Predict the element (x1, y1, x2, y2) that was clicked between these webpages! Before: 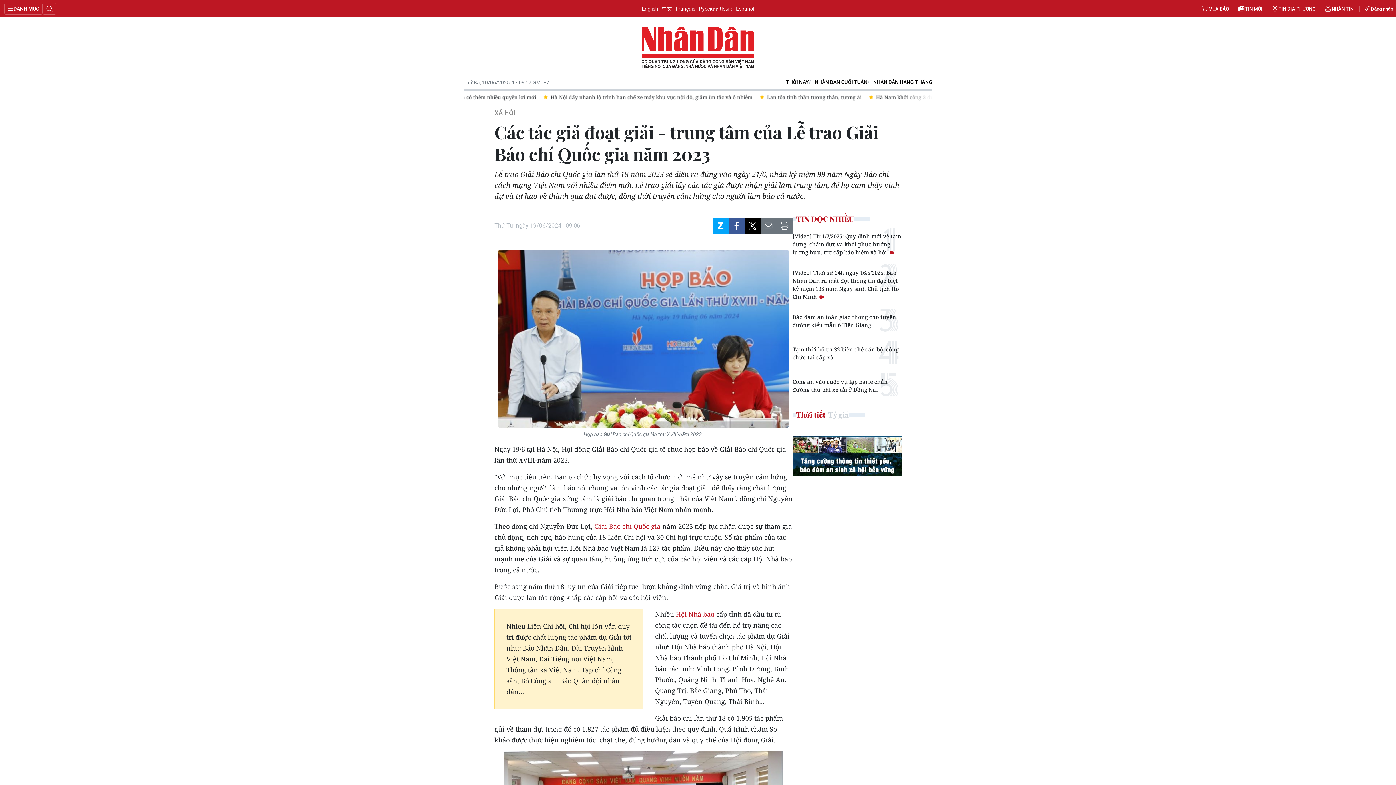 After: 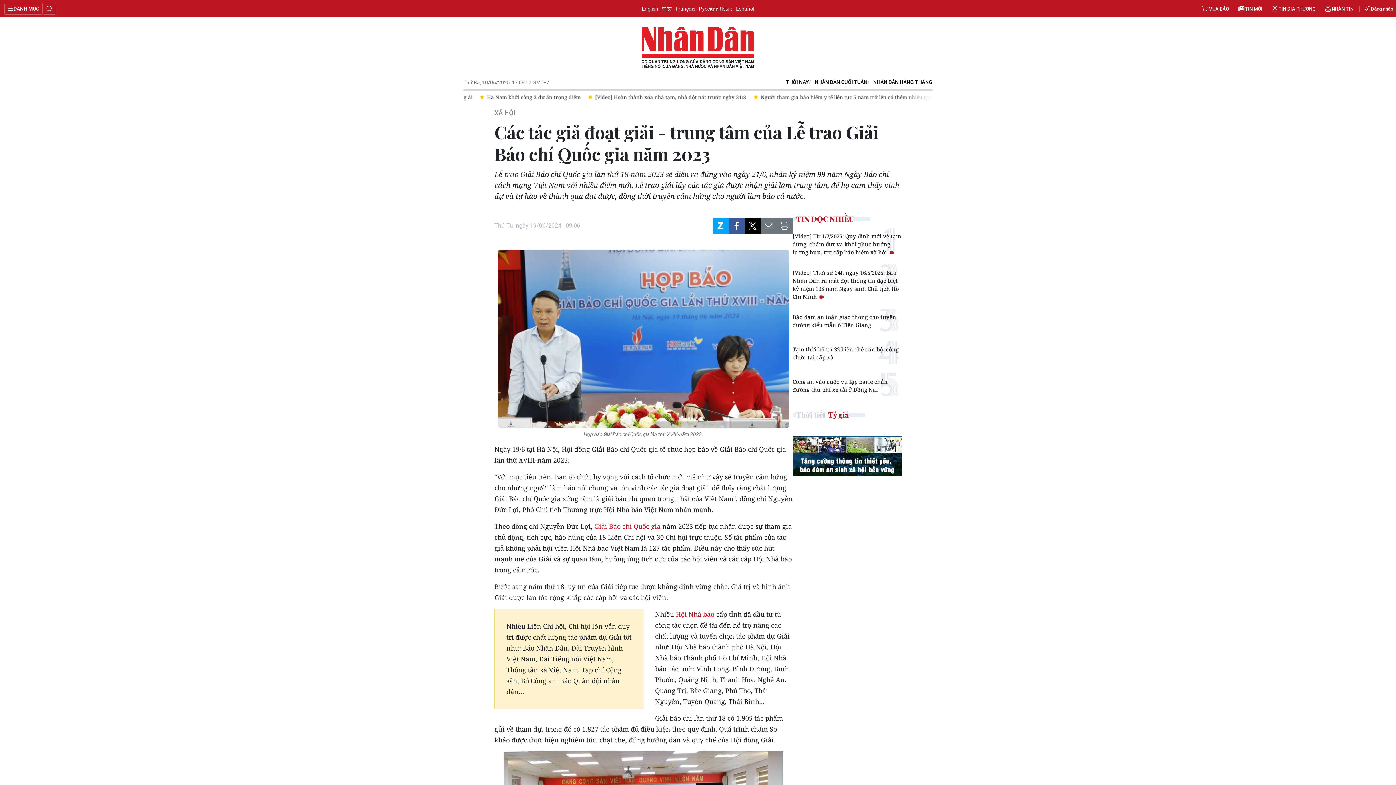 Action: label: Tỷ giá bbox: (828, 409, 849, 420)